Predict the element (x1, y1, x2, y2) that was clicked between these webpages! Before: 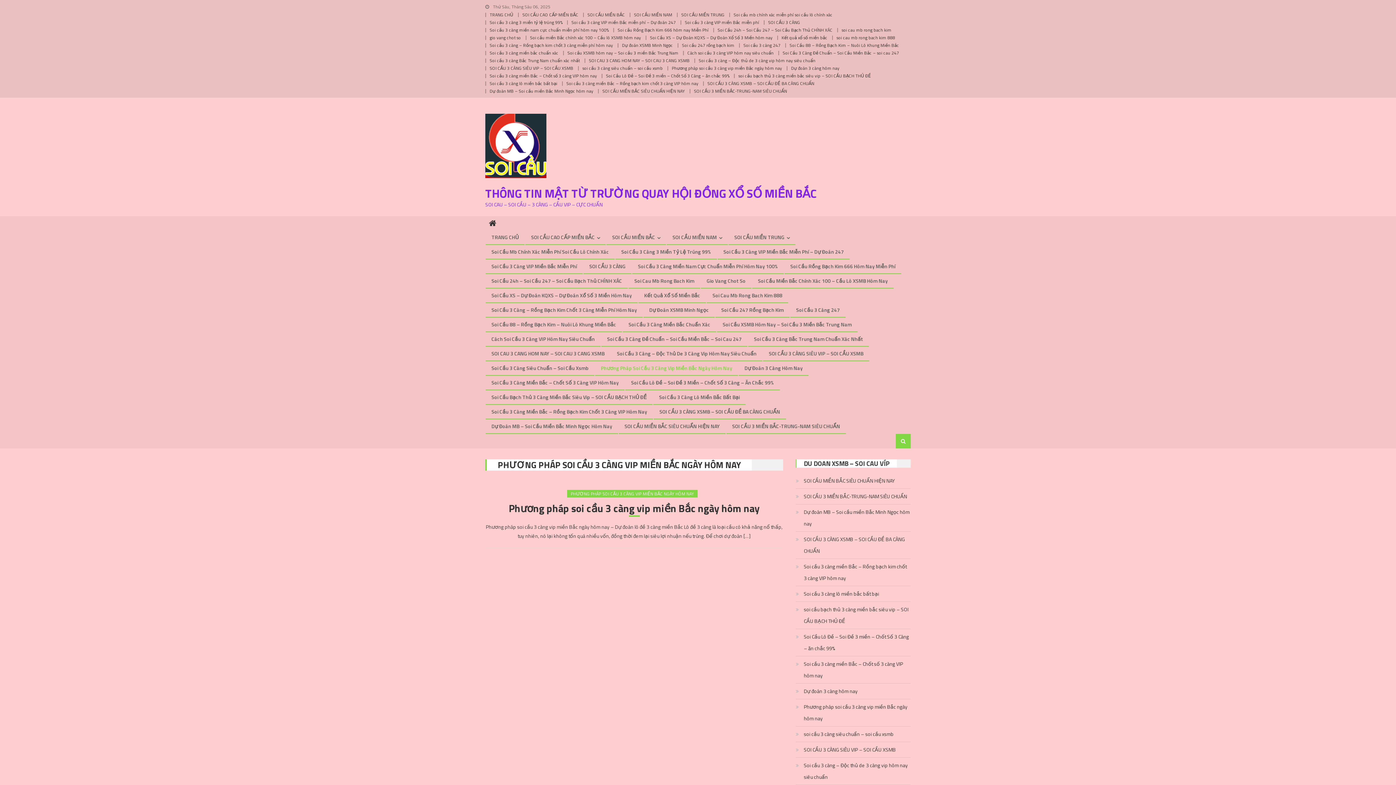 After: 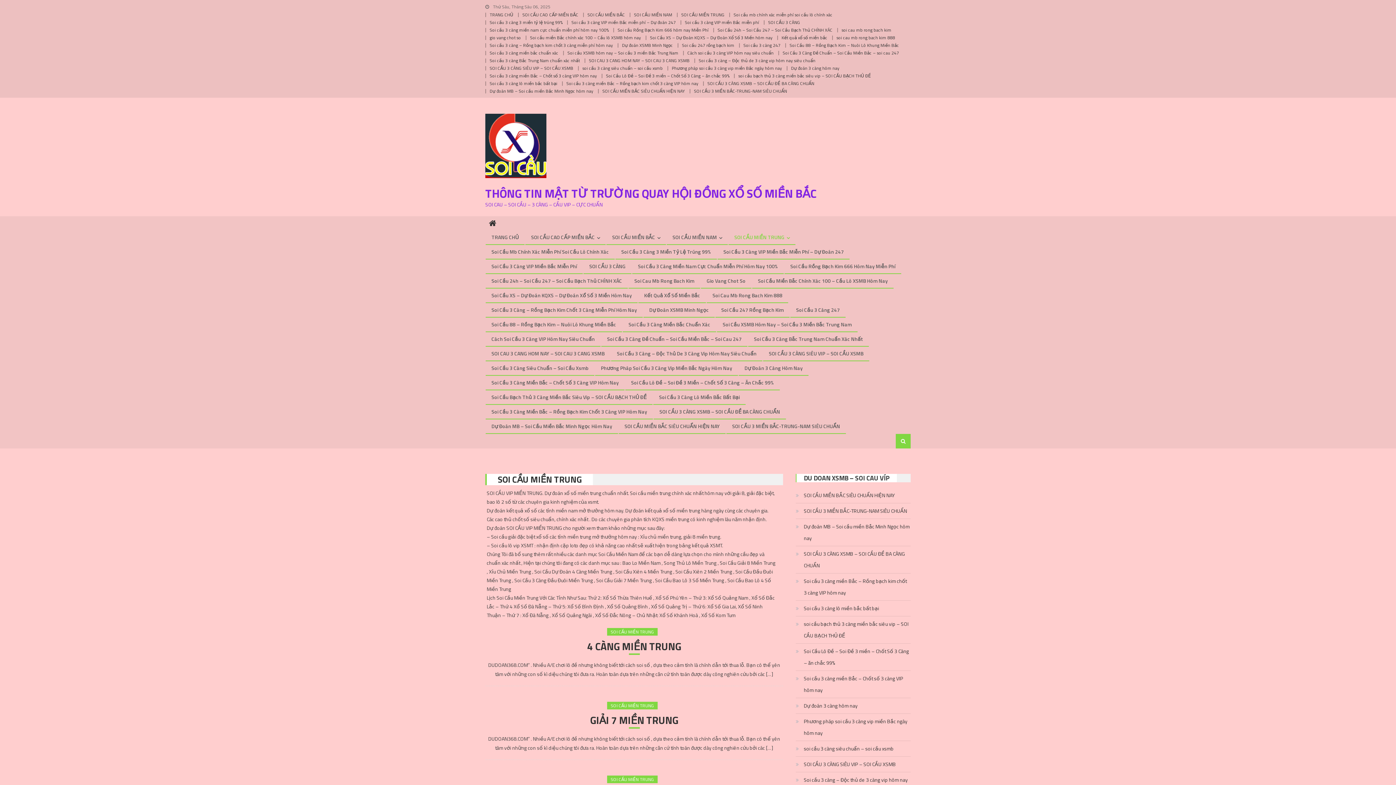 Action: bbox: (729, 230, 790, 244) label: SOI CẦU MIỀN TRUNG